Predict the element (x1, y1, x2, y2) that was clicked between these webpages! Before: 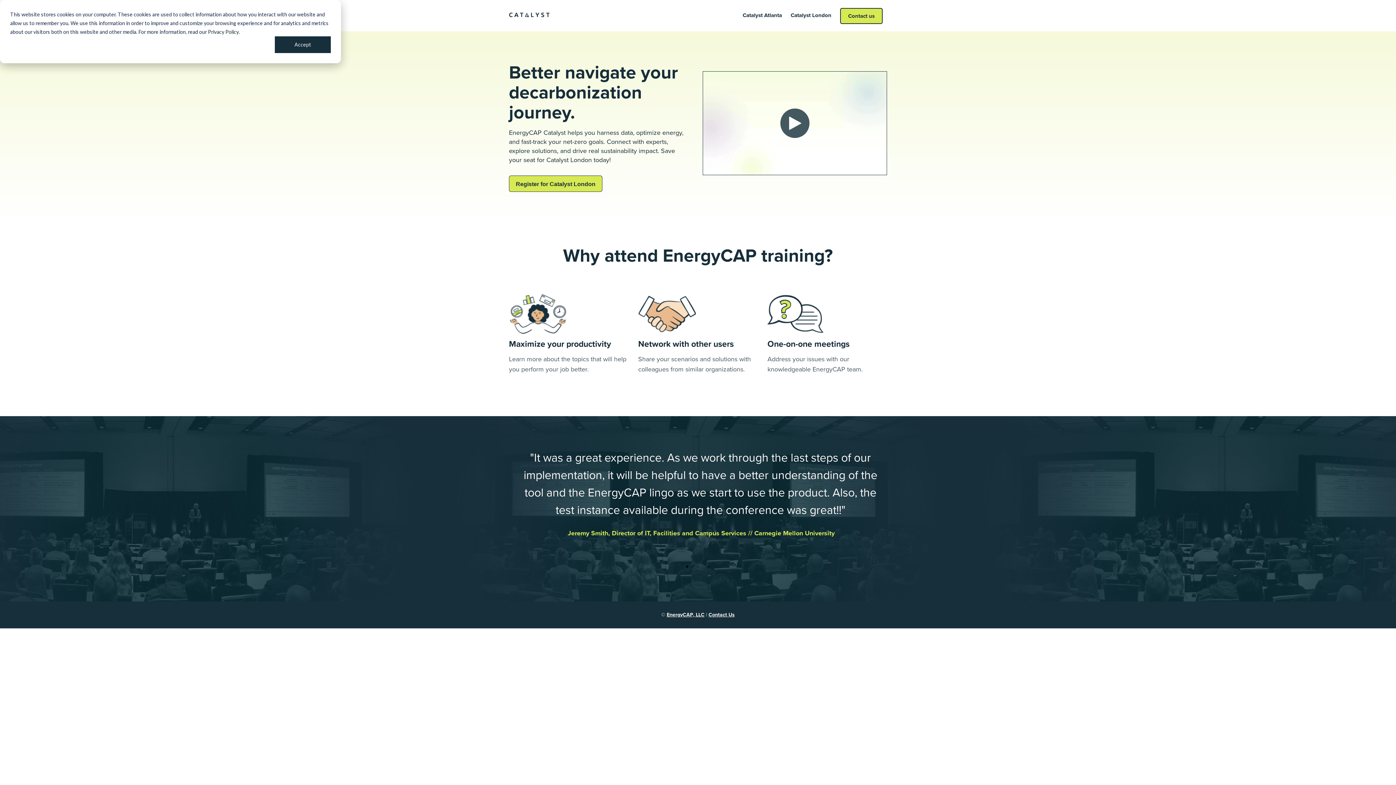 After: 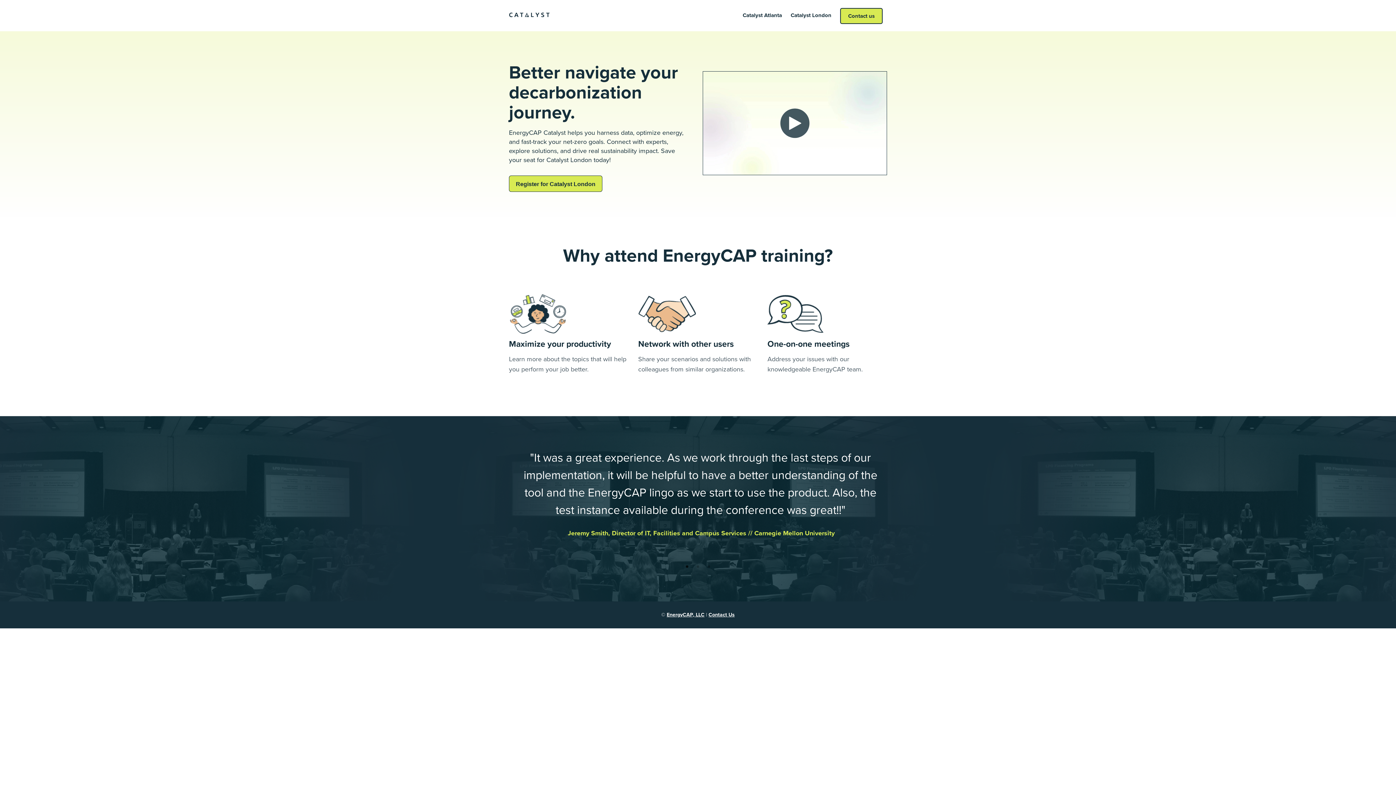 Action: label: Accept bbox: (274, 36, 330, 53)